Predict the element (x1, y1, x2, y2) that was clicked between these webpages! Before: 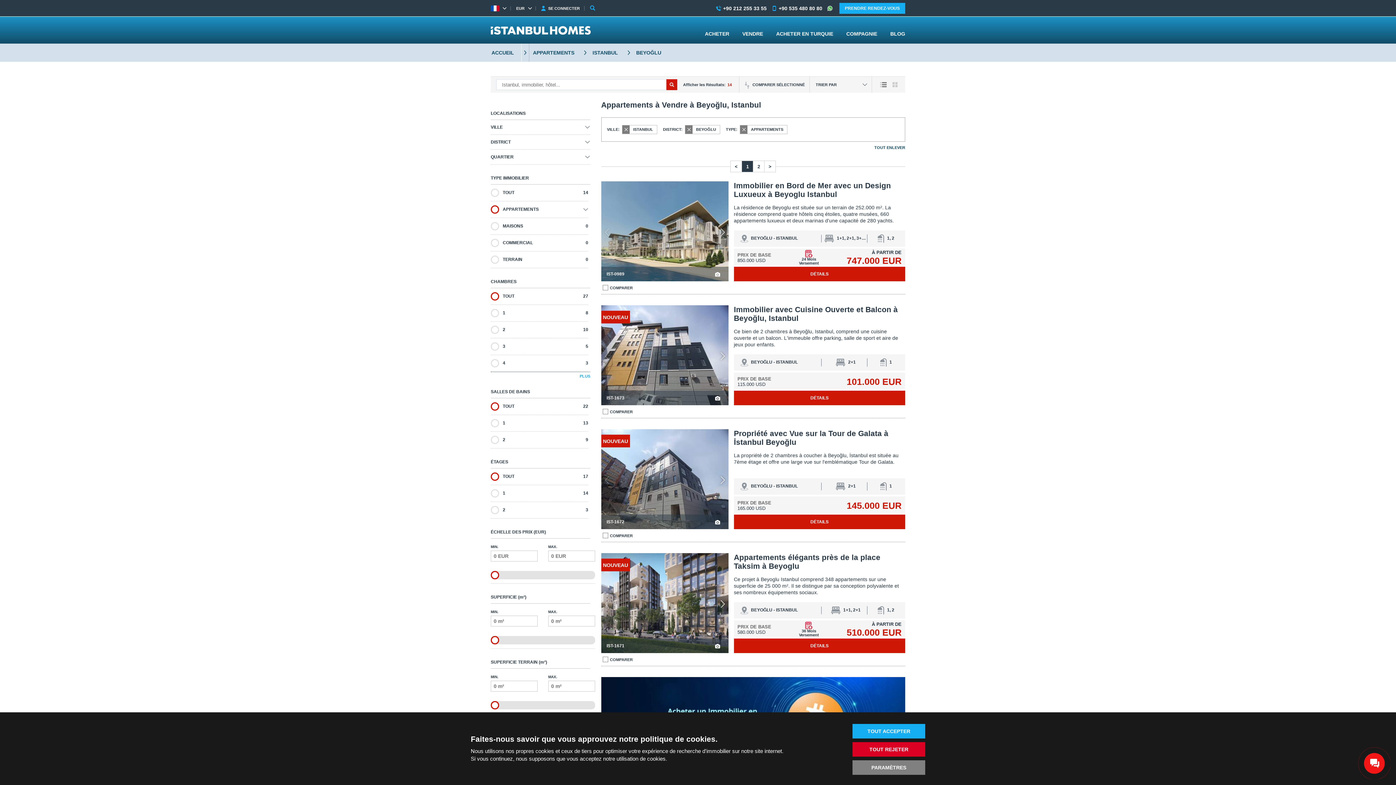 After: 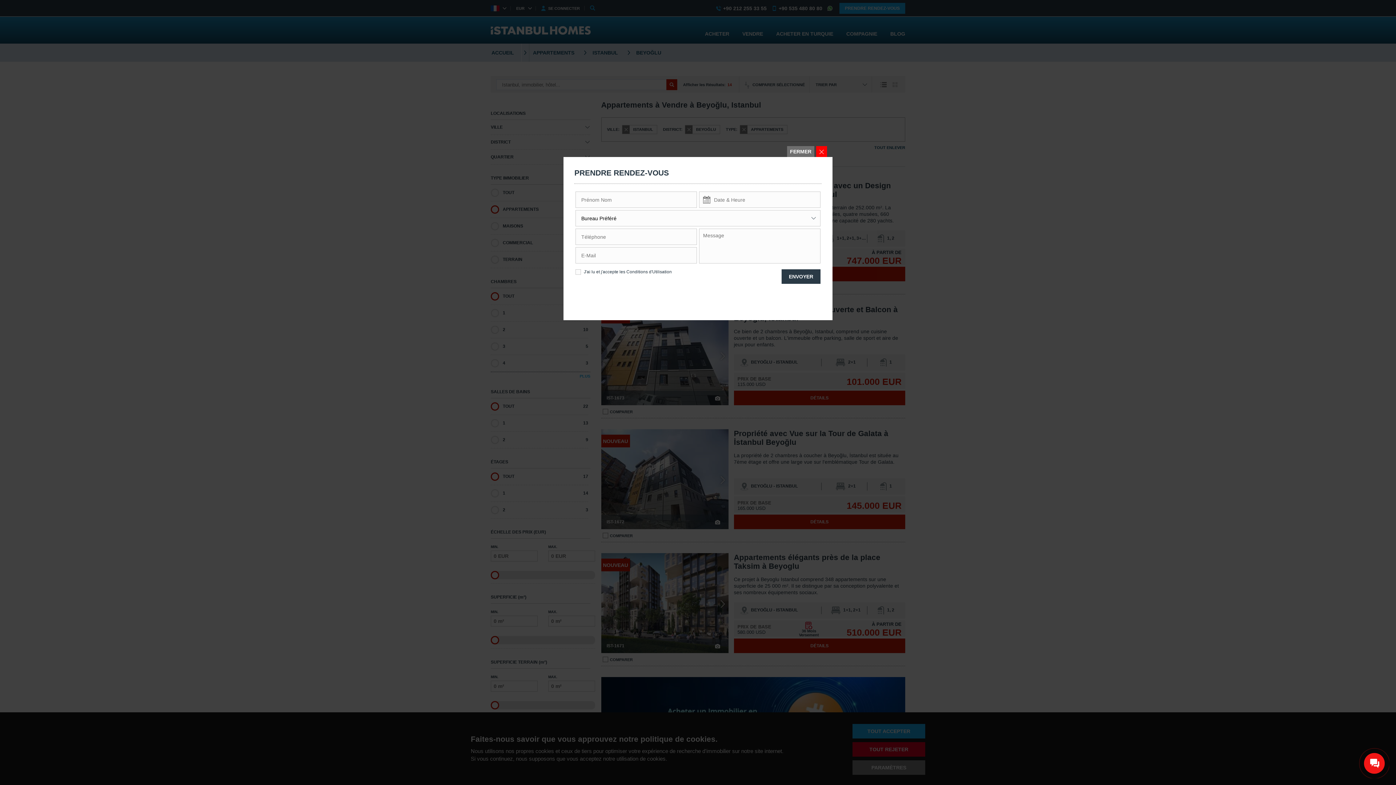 Action: bbox: (839, 2, 905, 13) label: PRENDRE RENDEZ-VOUS